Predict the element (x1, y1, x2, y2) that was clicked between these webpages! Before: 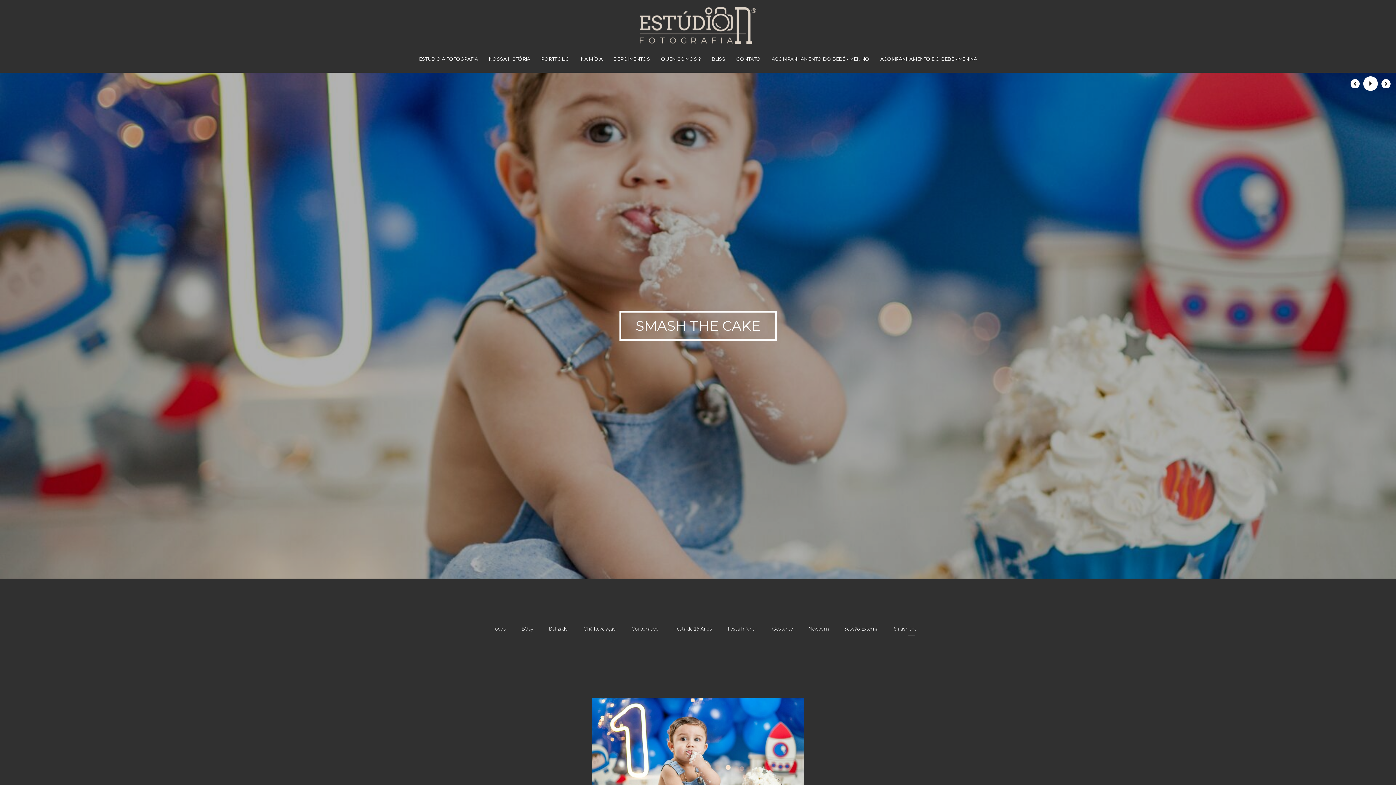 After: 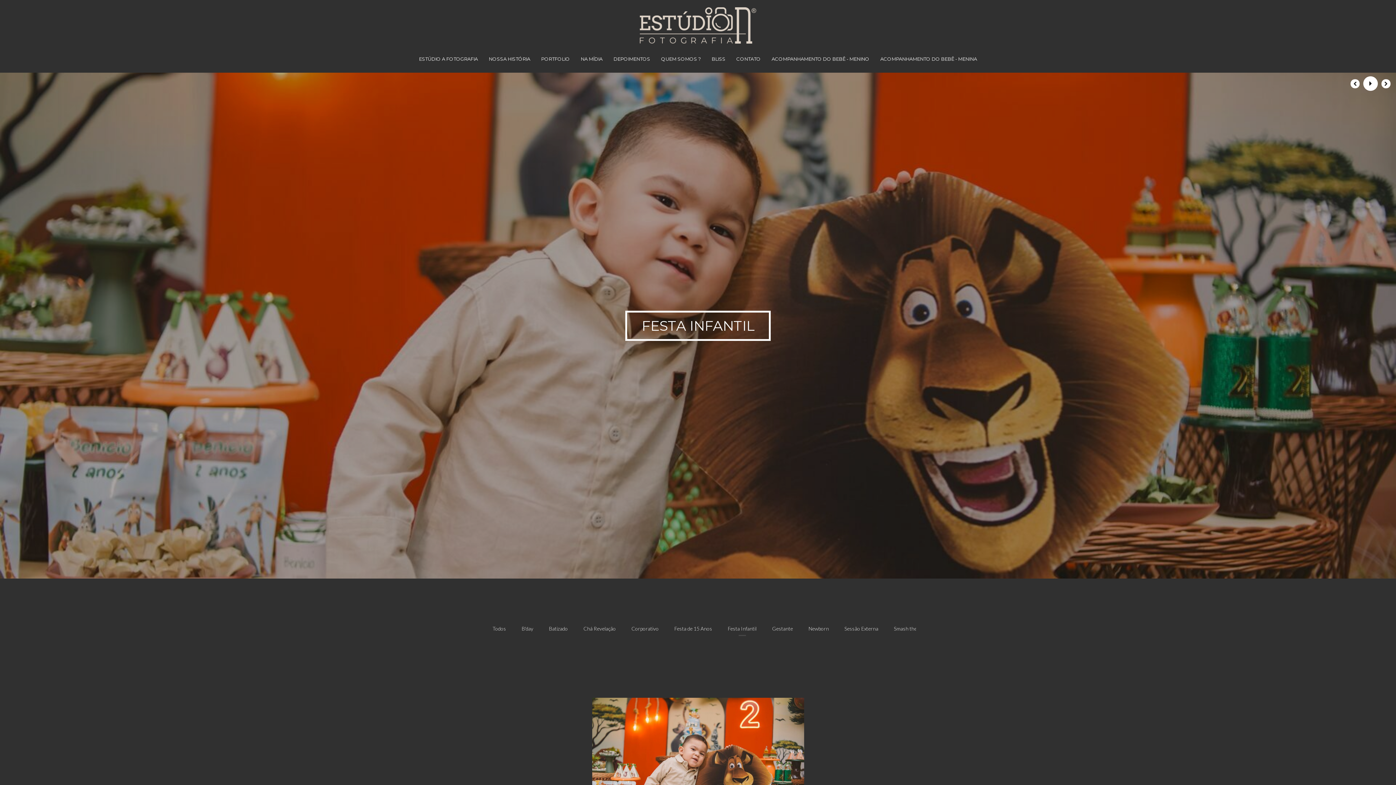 Action: bbox: (728, 625, 756, 632) label: Festa Infantil